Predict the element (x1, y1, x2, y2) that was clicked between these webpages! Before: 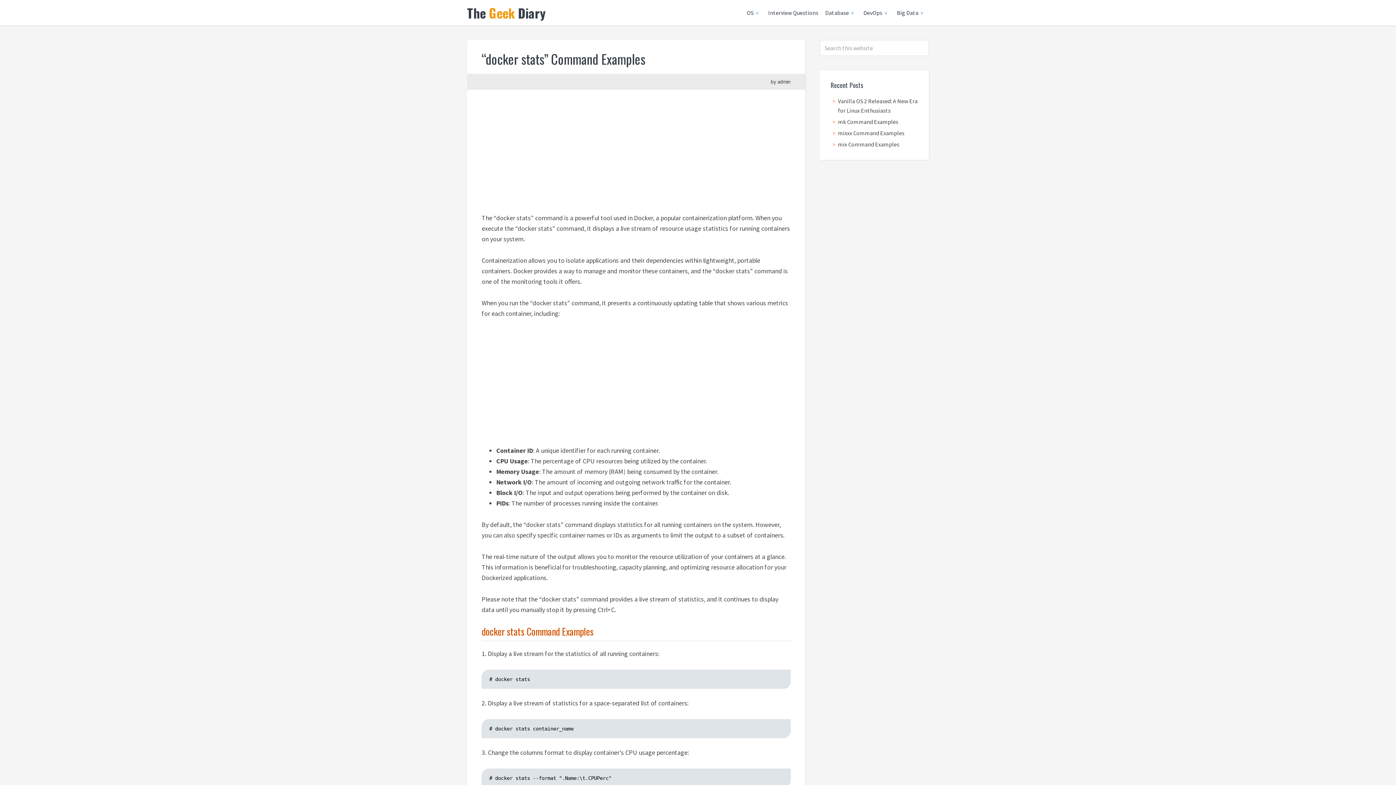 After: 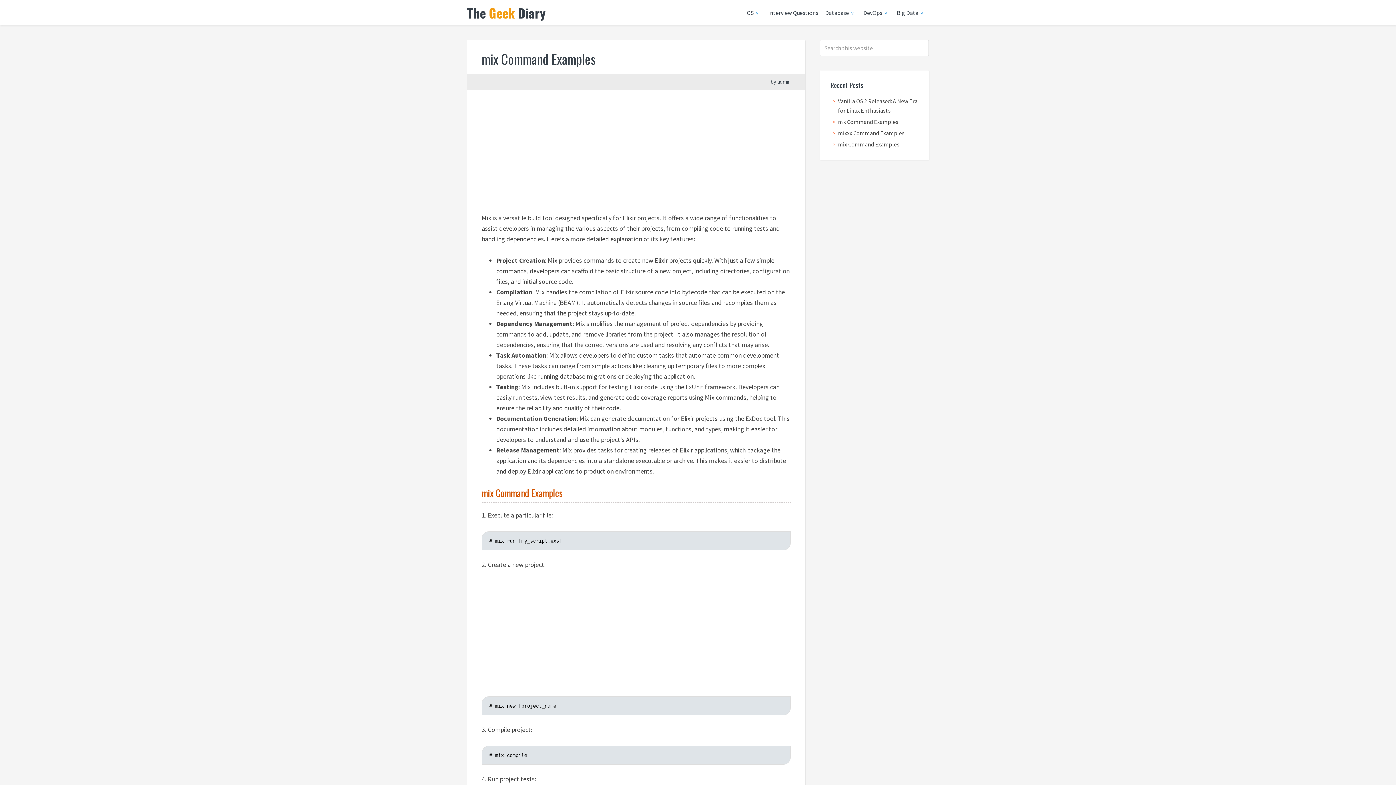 Action: label: mix Command Examples bbox: (838, 140, 899, 148)